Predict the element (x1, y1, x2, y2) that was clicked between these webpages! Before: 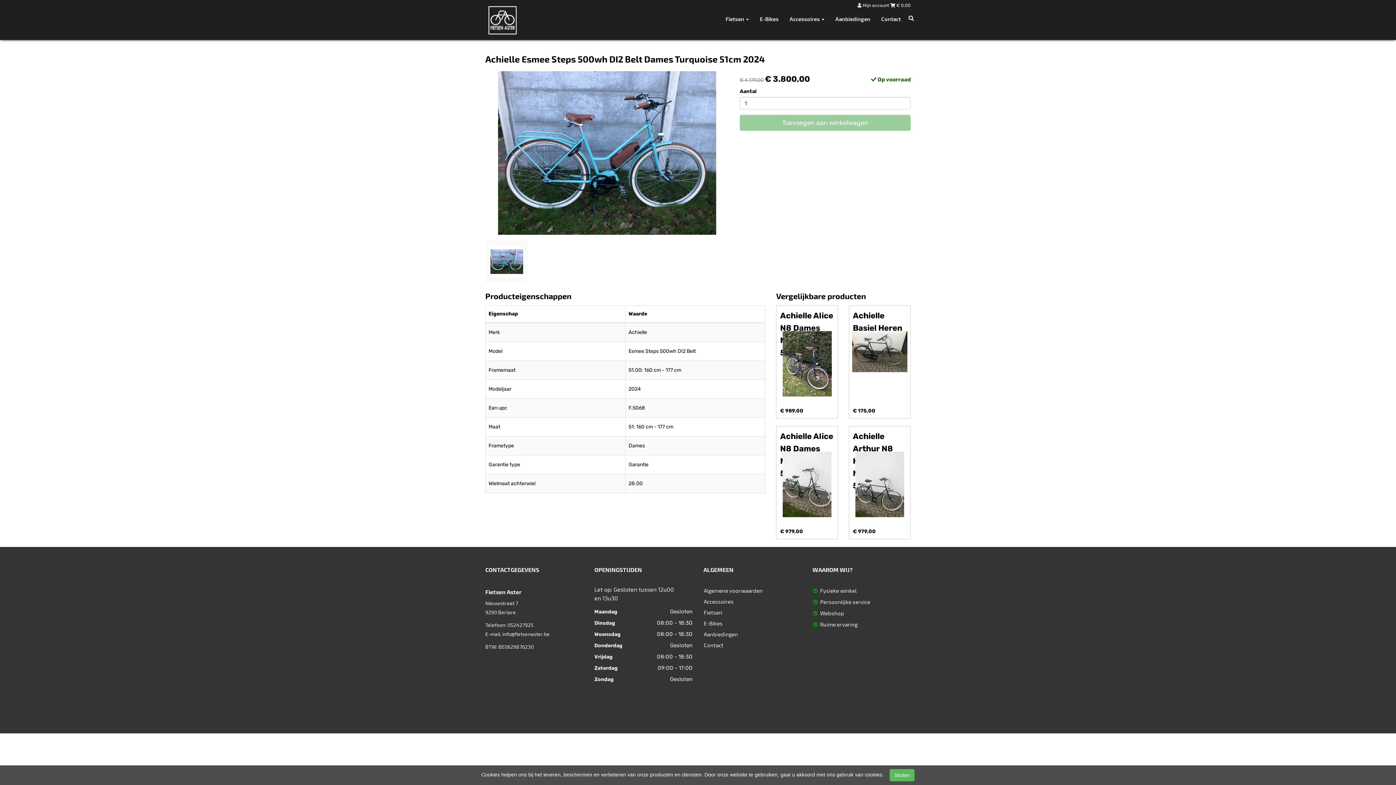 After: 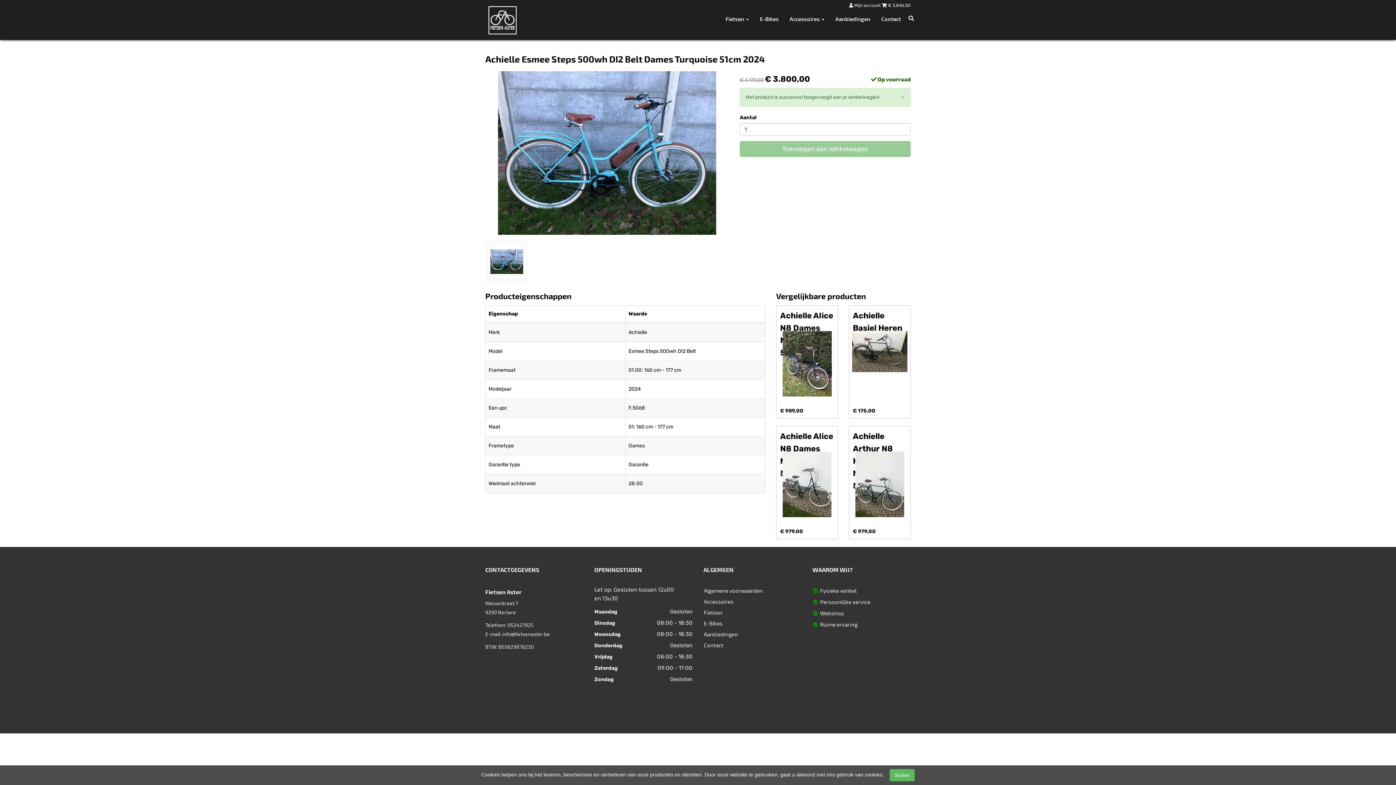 Action: bbox: (740, 114, 910, 130) label: Toevoegen aan winkelwagen